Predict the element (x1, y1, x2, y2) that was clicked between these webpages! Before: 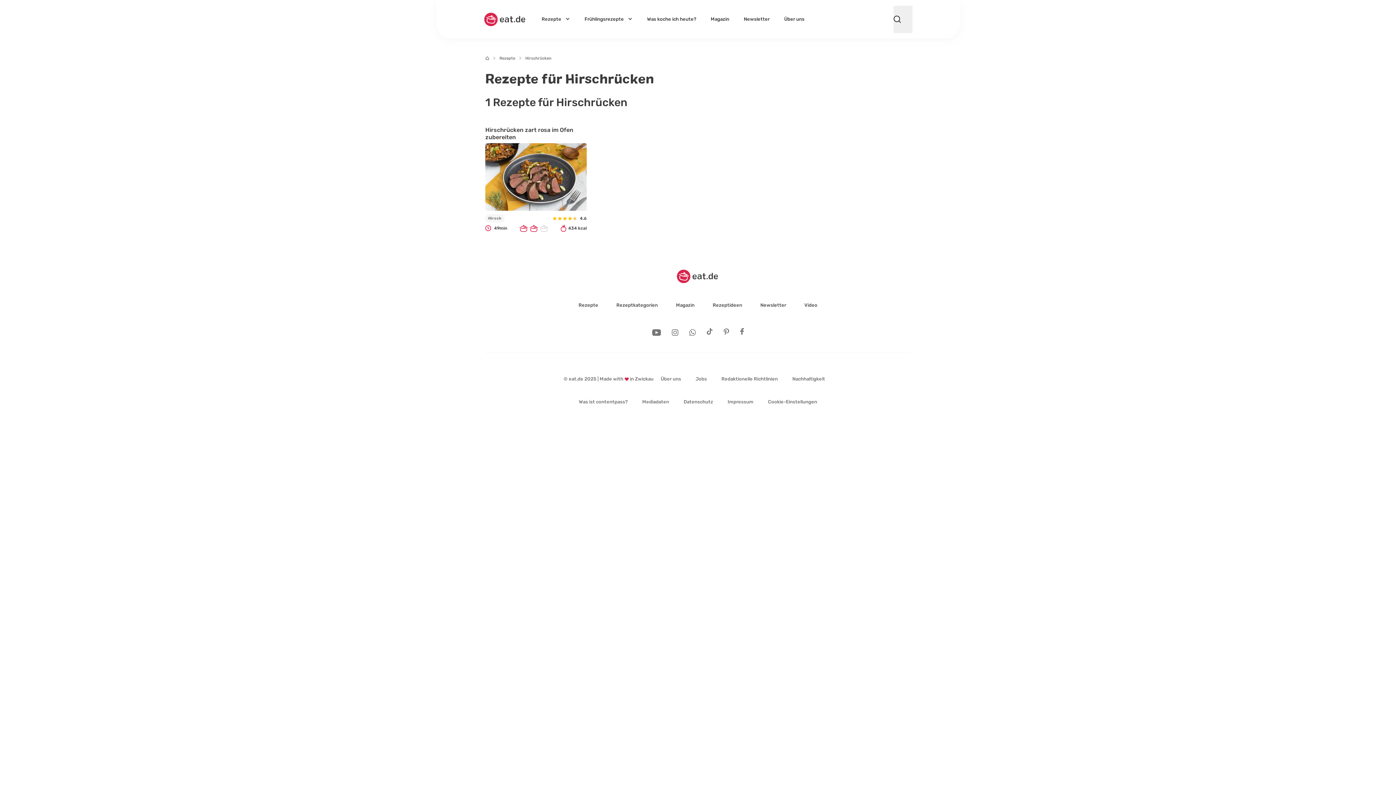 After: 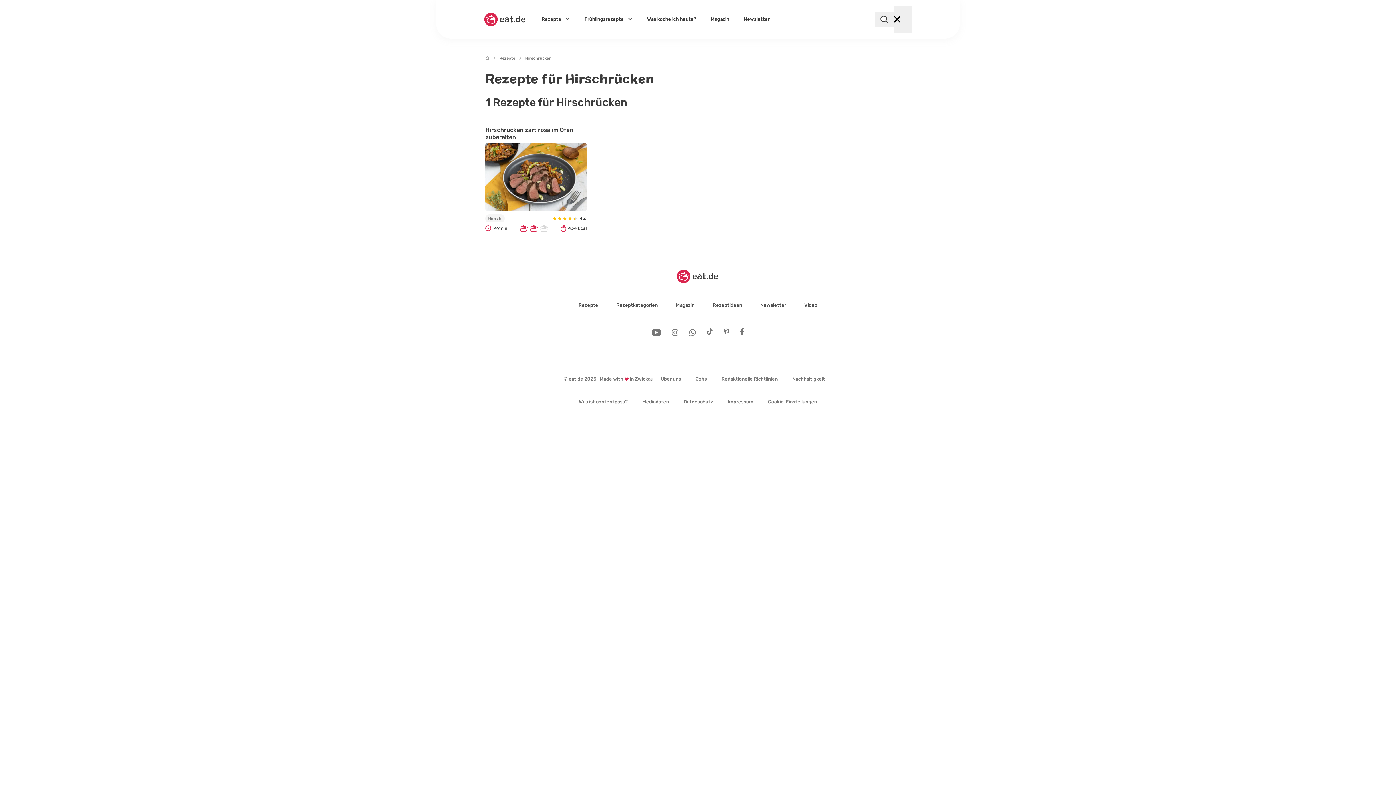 Action: label: Toggle search box bbox: (893, 5, 912, 32)